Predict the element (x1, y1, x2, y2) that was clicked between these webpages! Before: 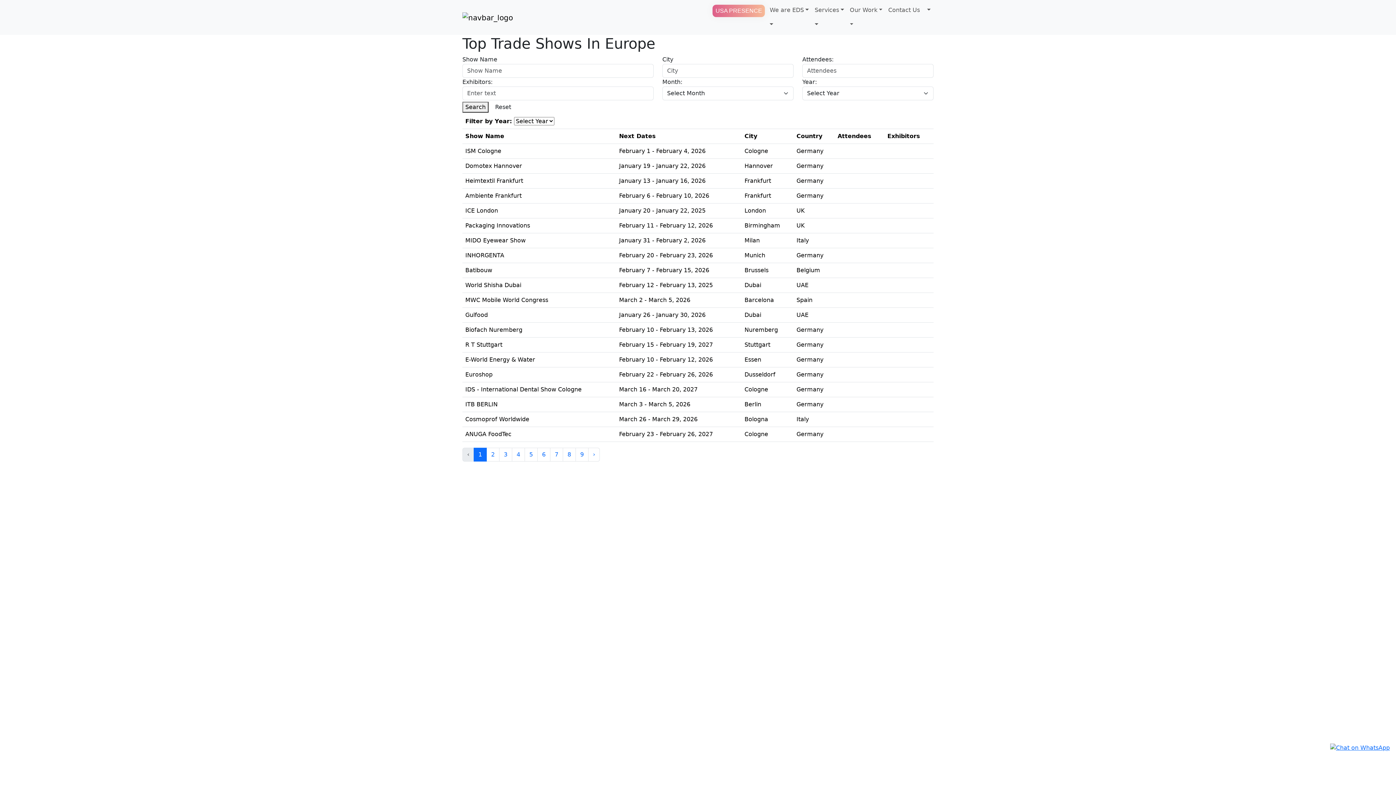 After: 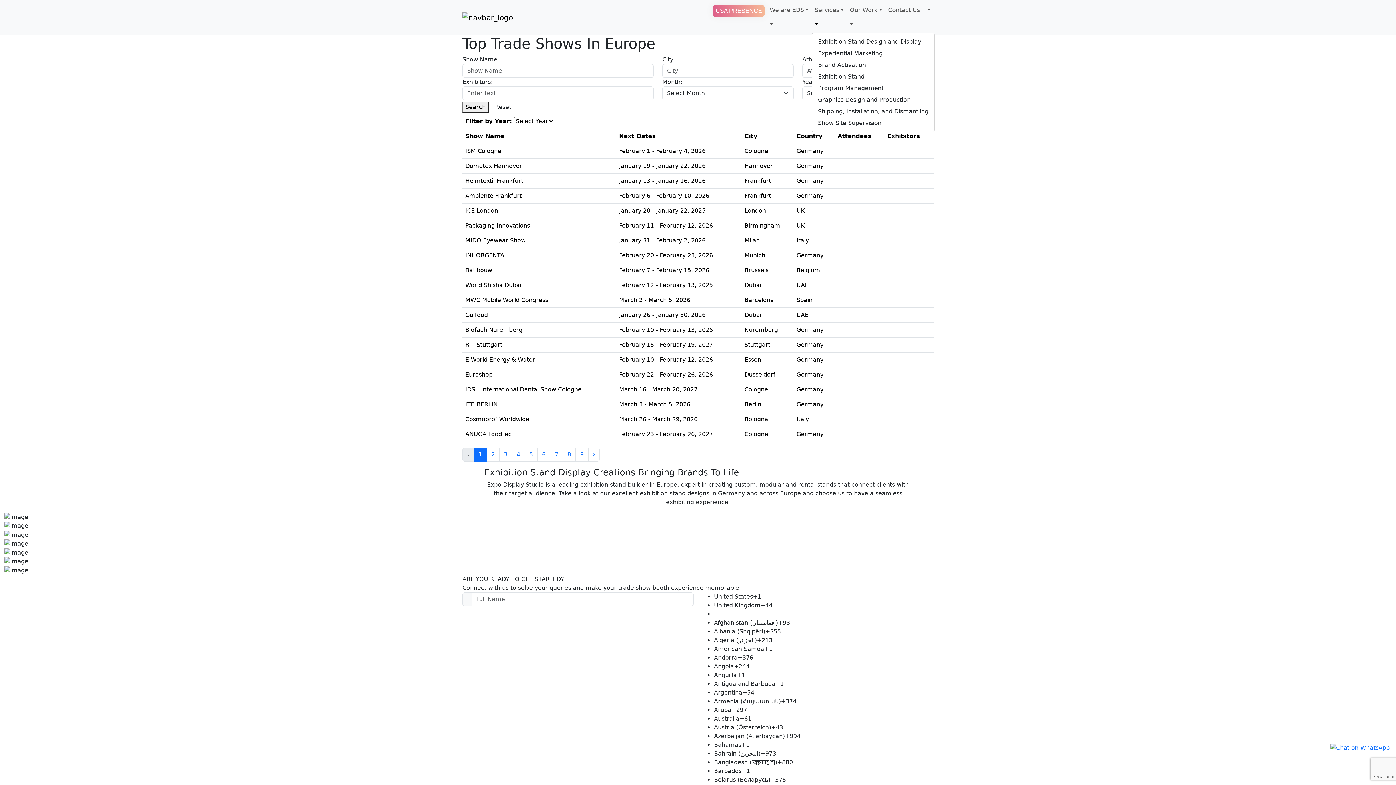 Action: bbox: (811, 17, 847, 32)